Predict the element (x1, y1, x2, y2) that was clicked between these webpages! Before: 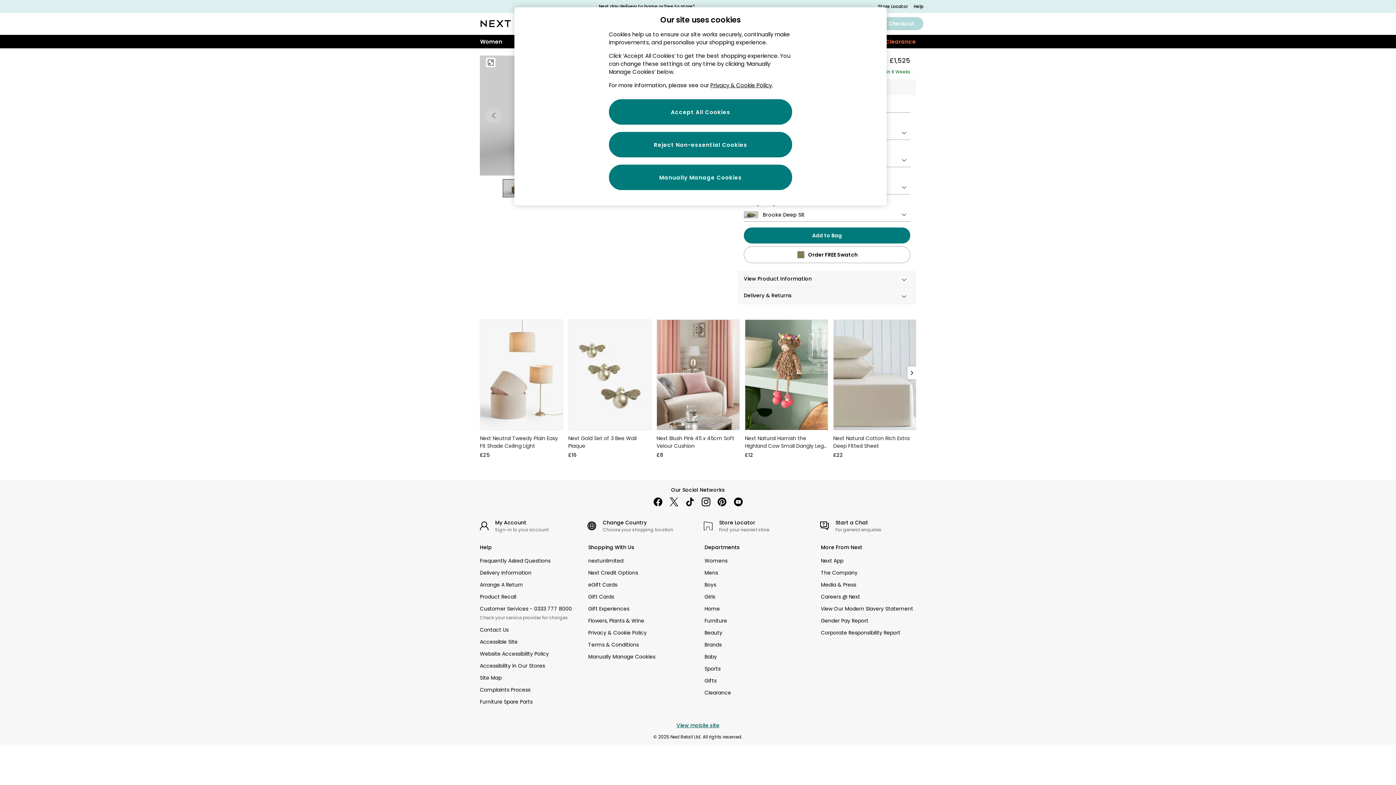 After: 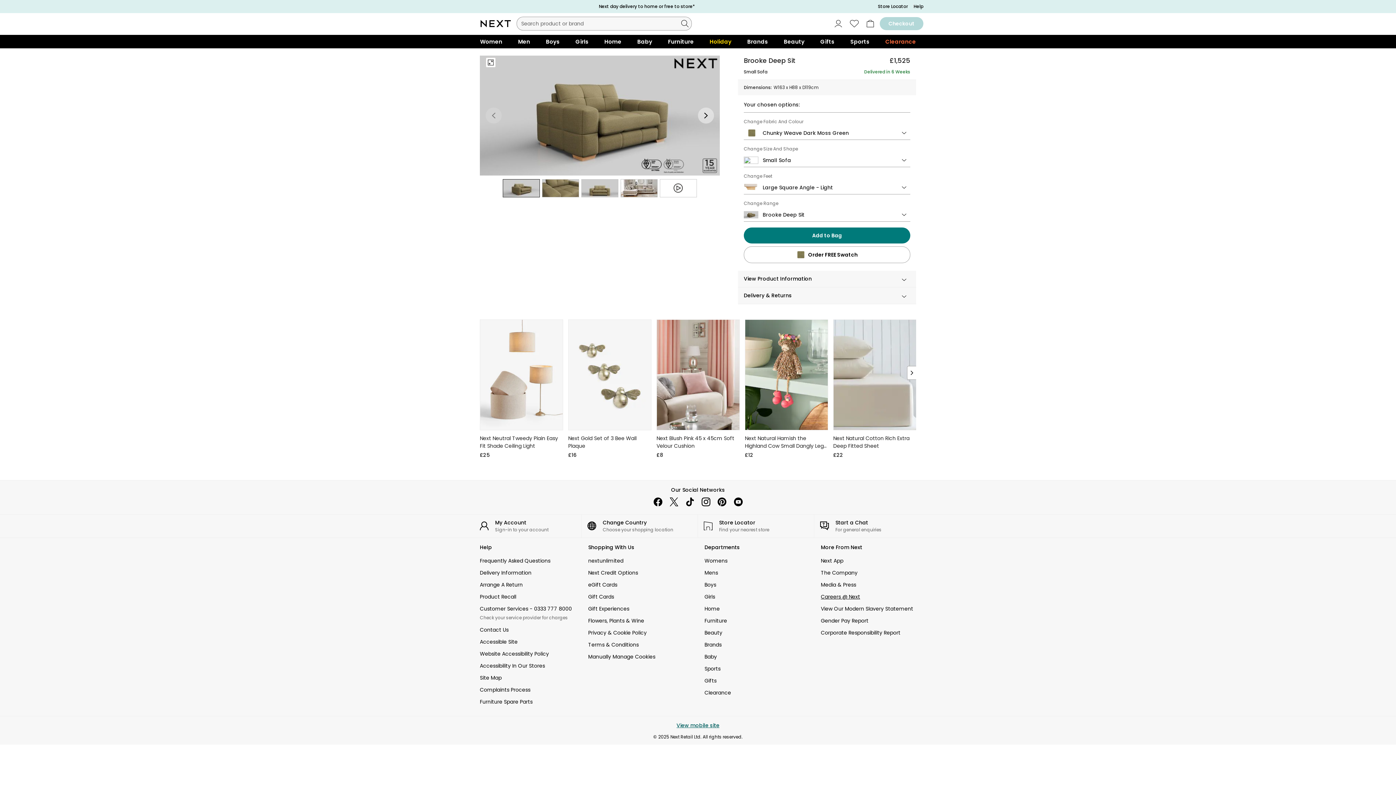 Action: bbox: (821, 593, 924, 600) label: Careers @ Next